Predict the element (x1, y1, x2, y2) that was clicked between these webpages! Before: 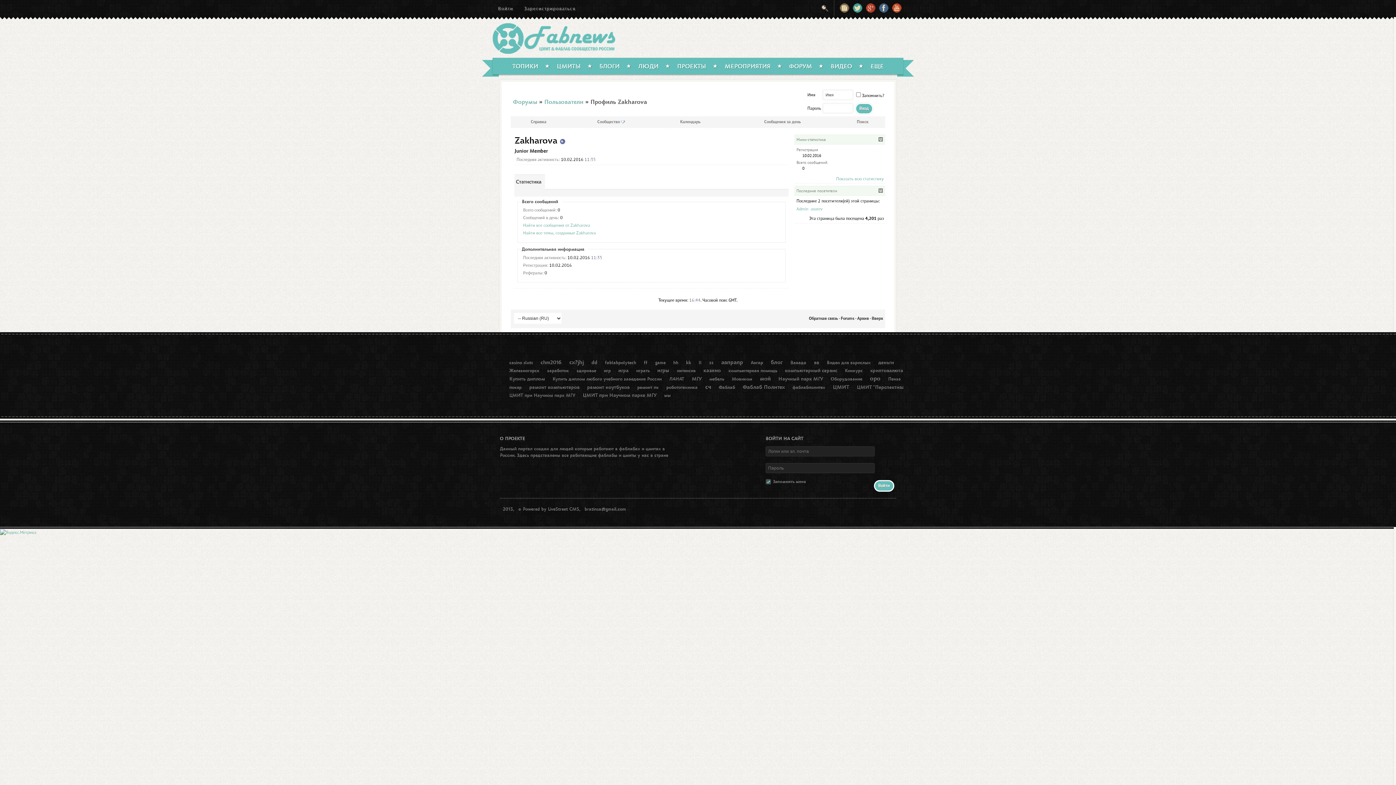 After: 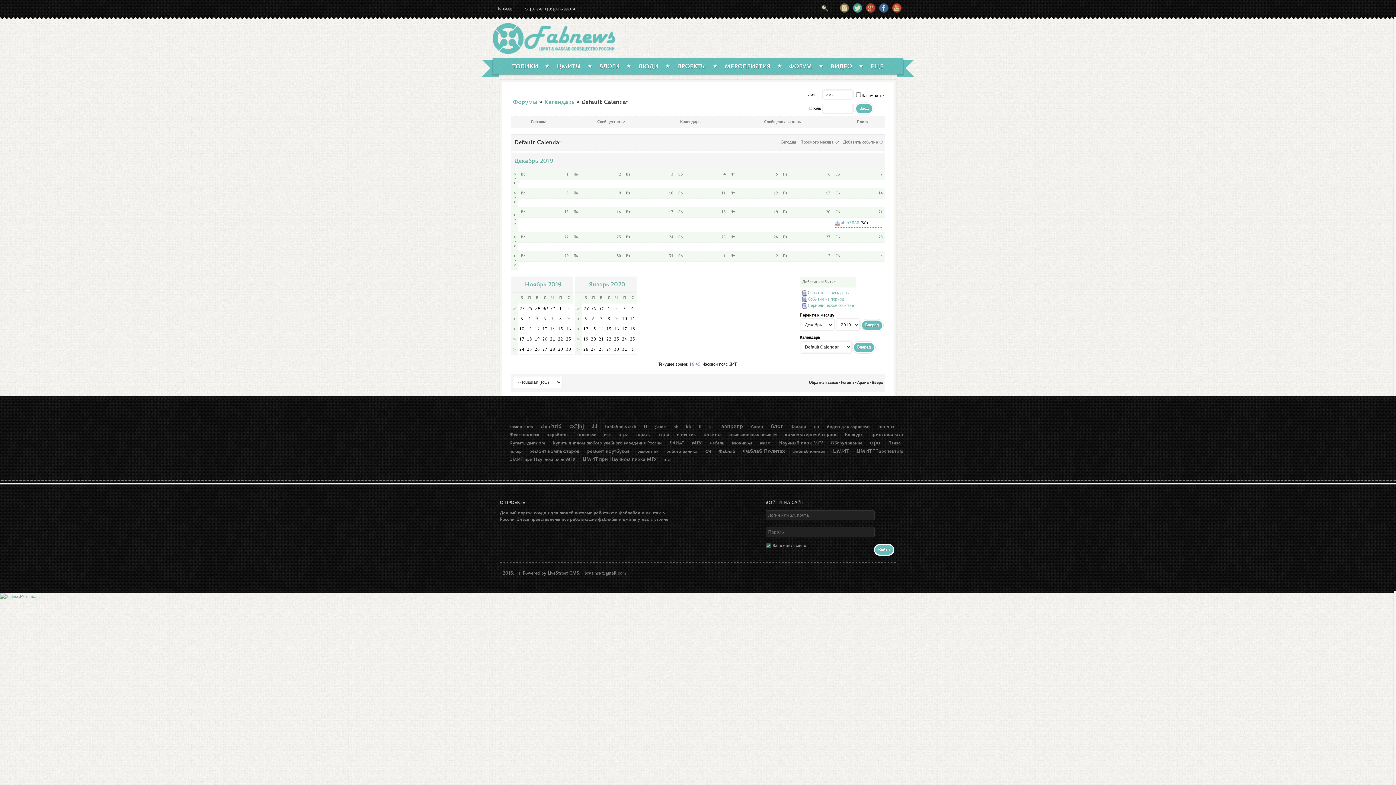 Action: bbox: (680, 119, 700, 125) label: Календарь